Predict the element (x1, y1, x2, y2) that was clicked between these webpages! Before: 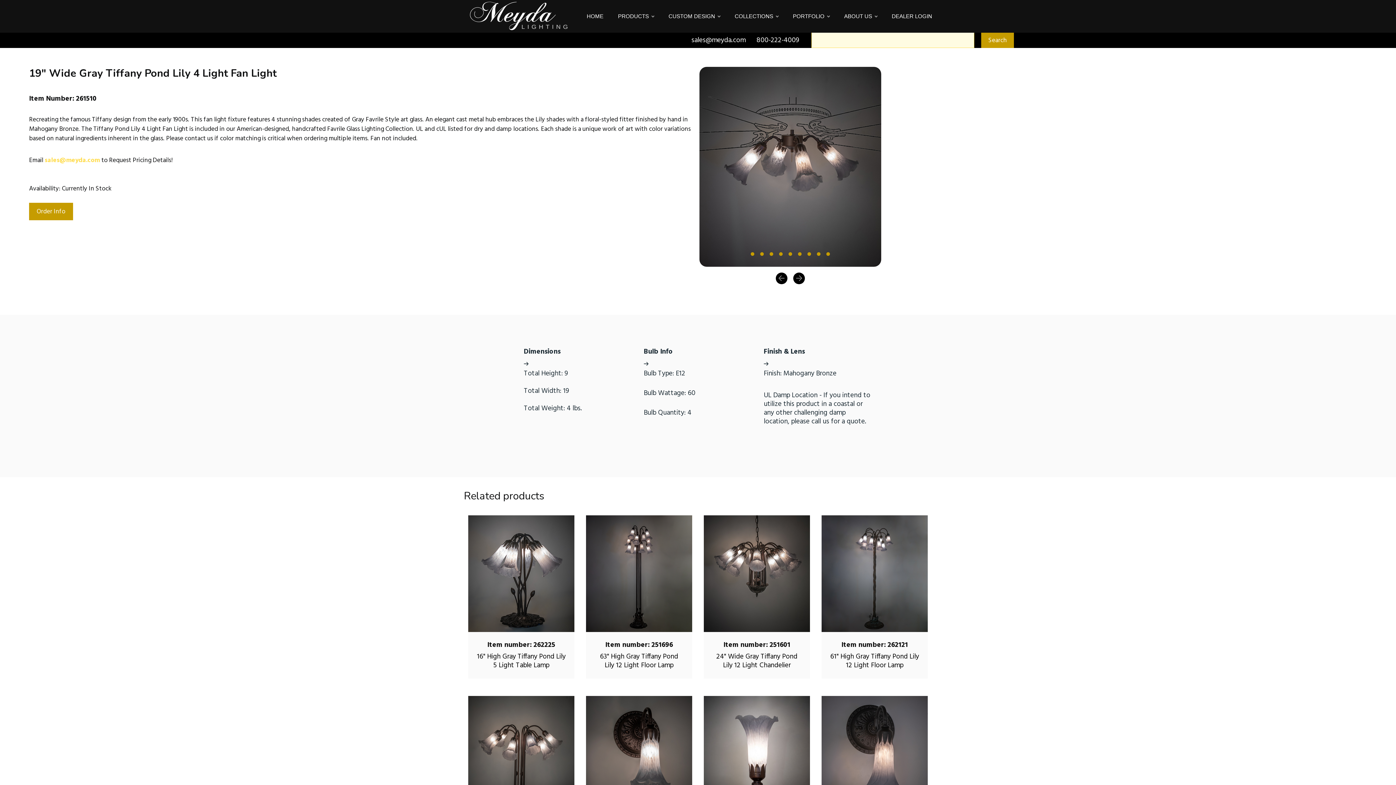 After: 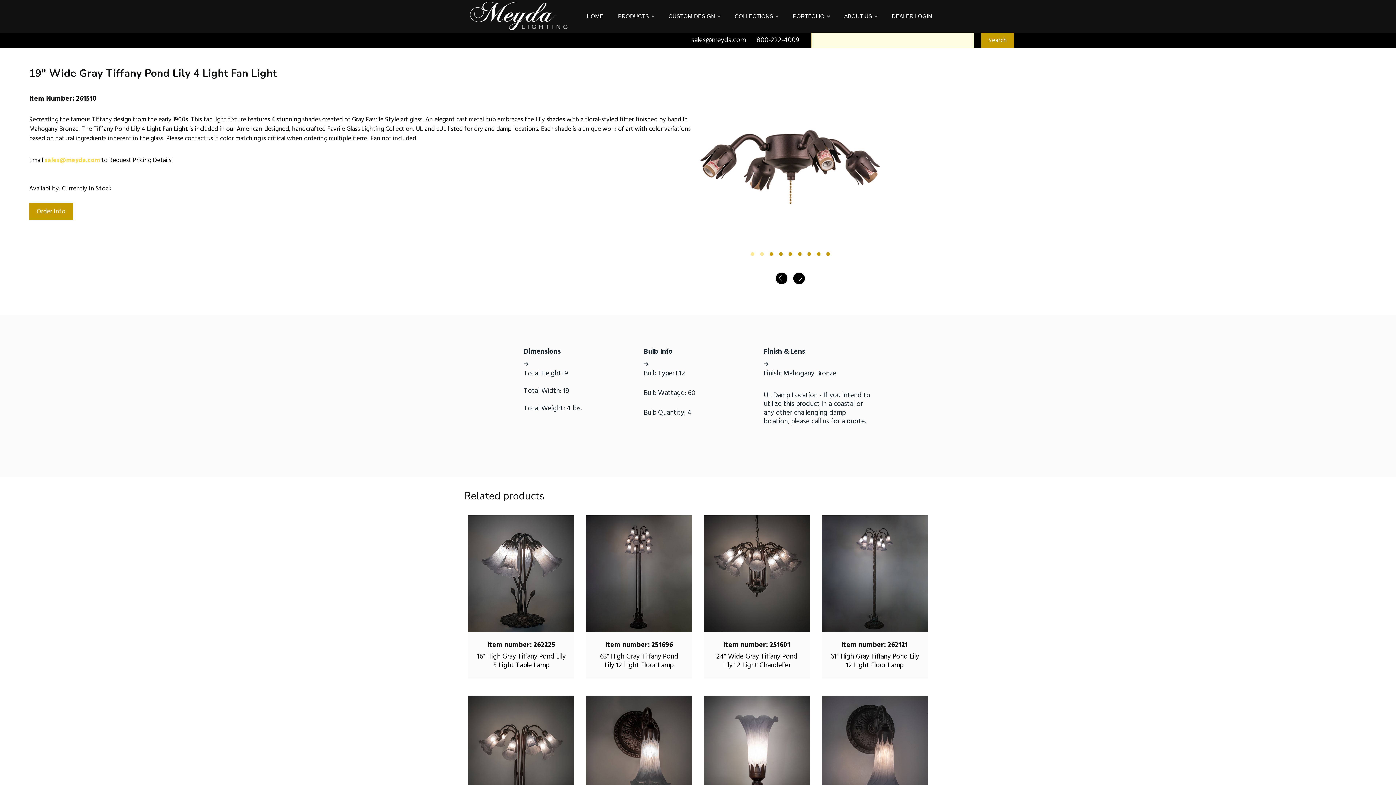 Action: label: Slide 9 bbox: (826, 248, 830, 259)